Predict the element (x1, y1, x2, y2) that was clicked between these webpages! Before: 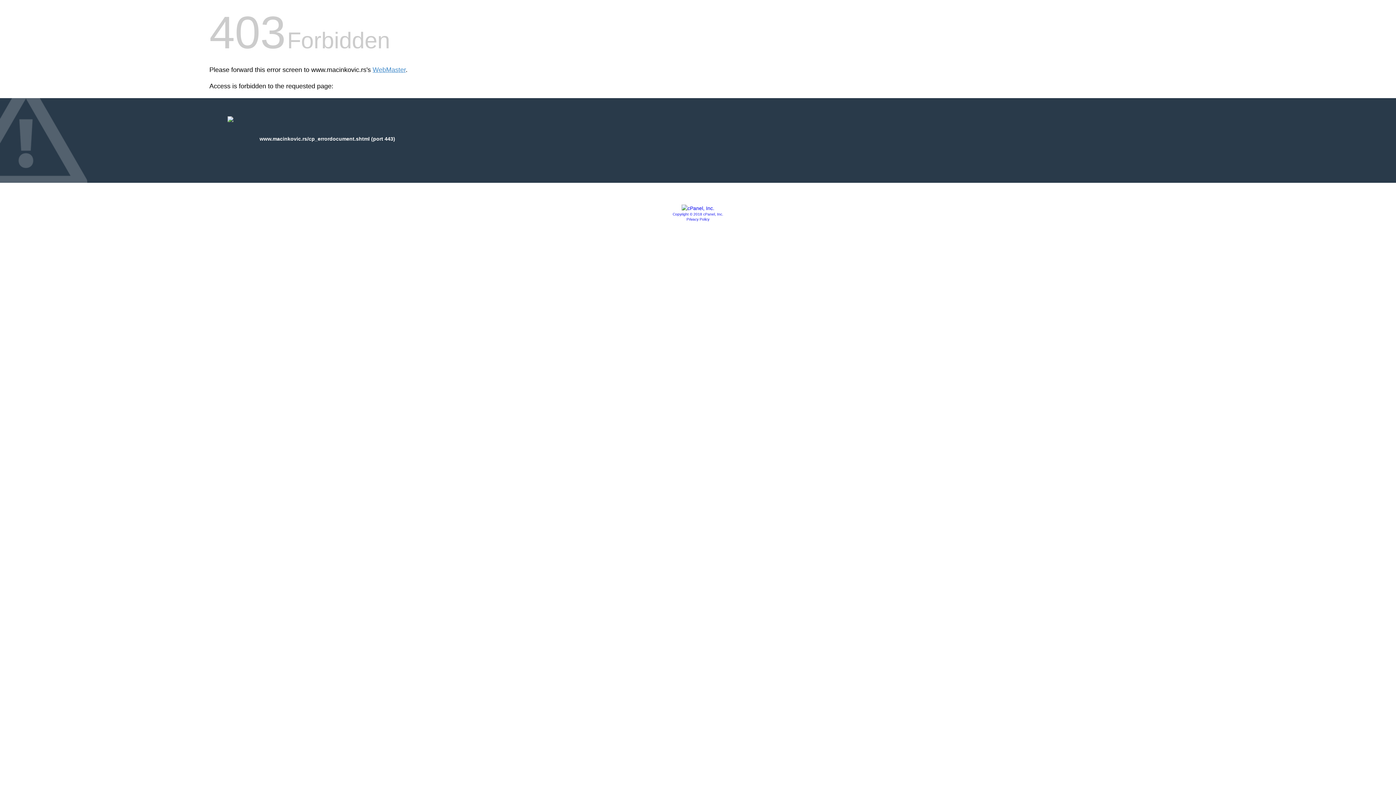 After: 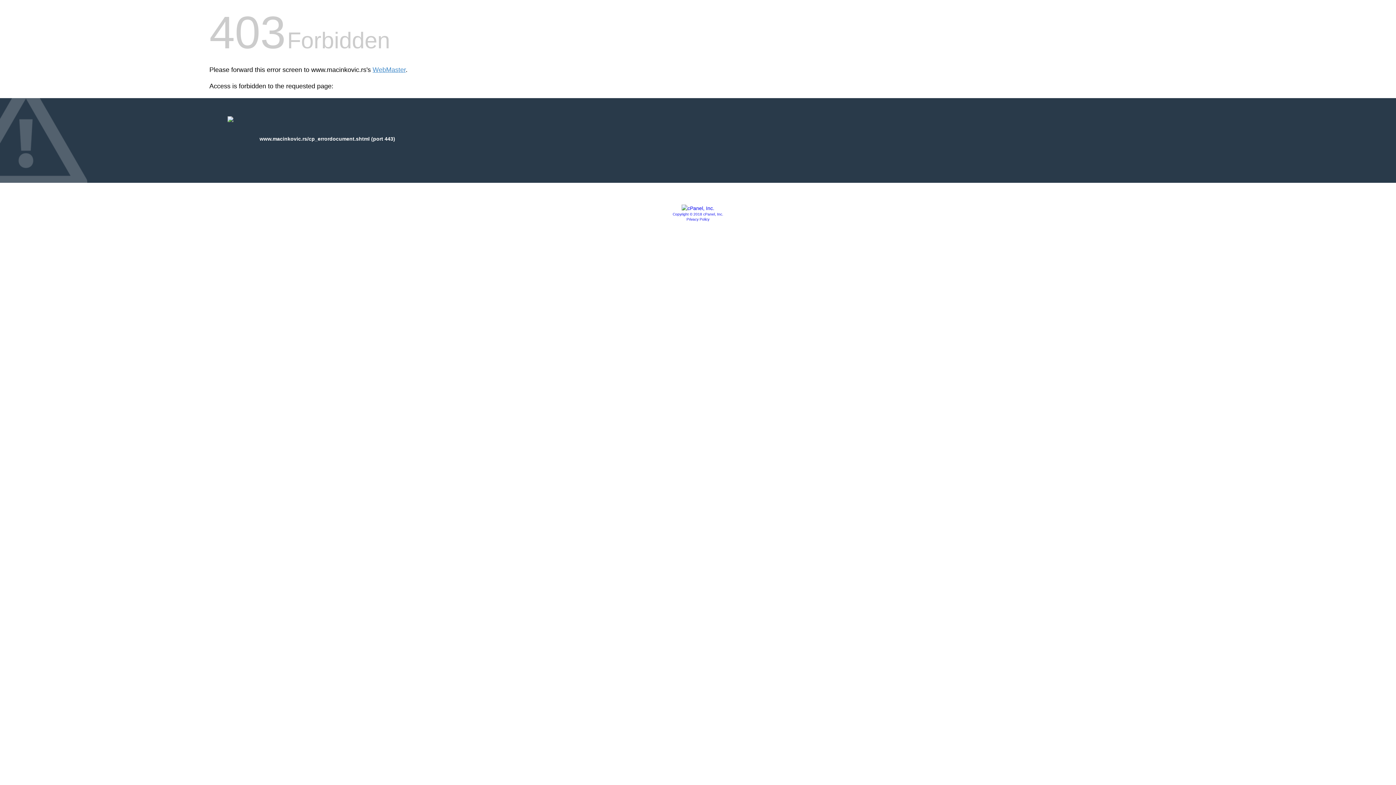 Action: label: Copyright © 2018 cPanel, Inc. bbox: (672, 212, 723, 216)